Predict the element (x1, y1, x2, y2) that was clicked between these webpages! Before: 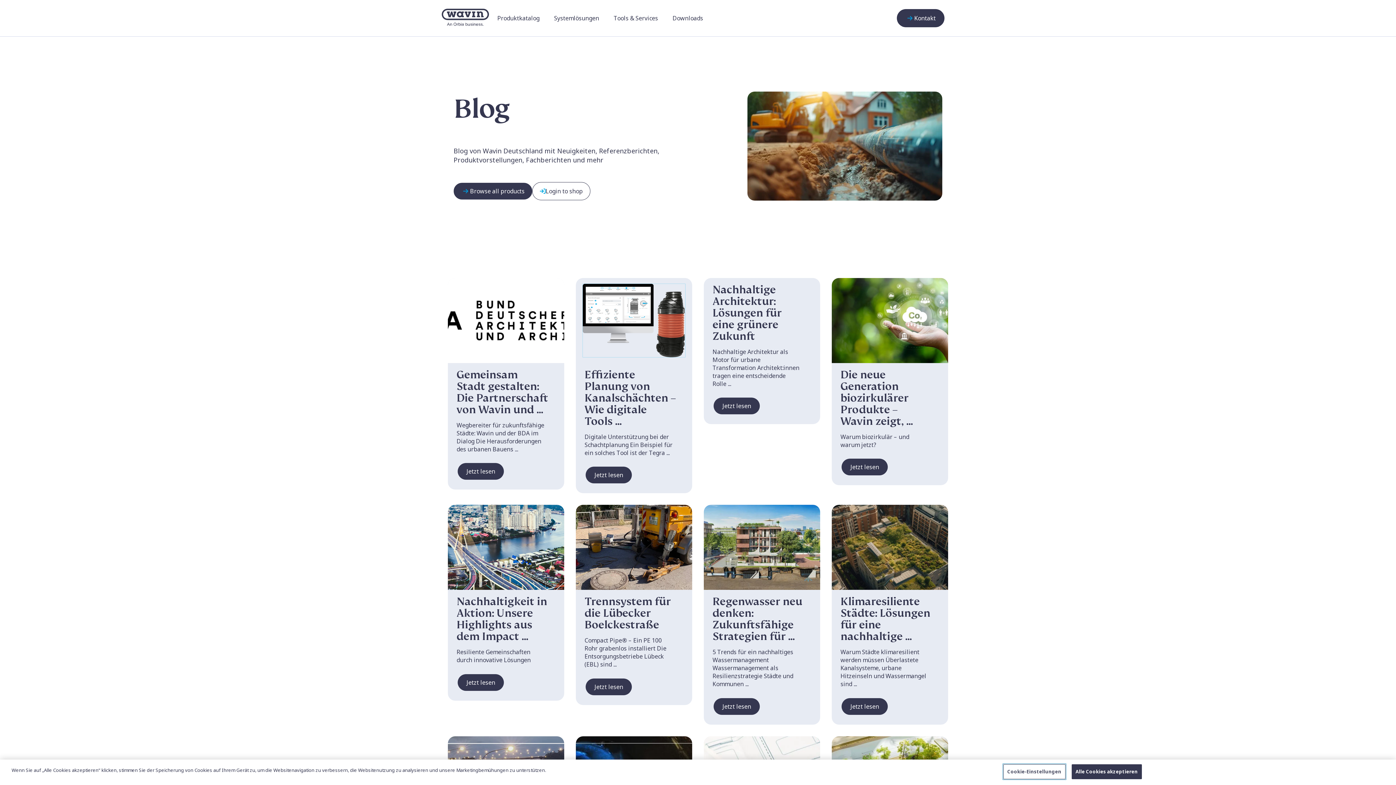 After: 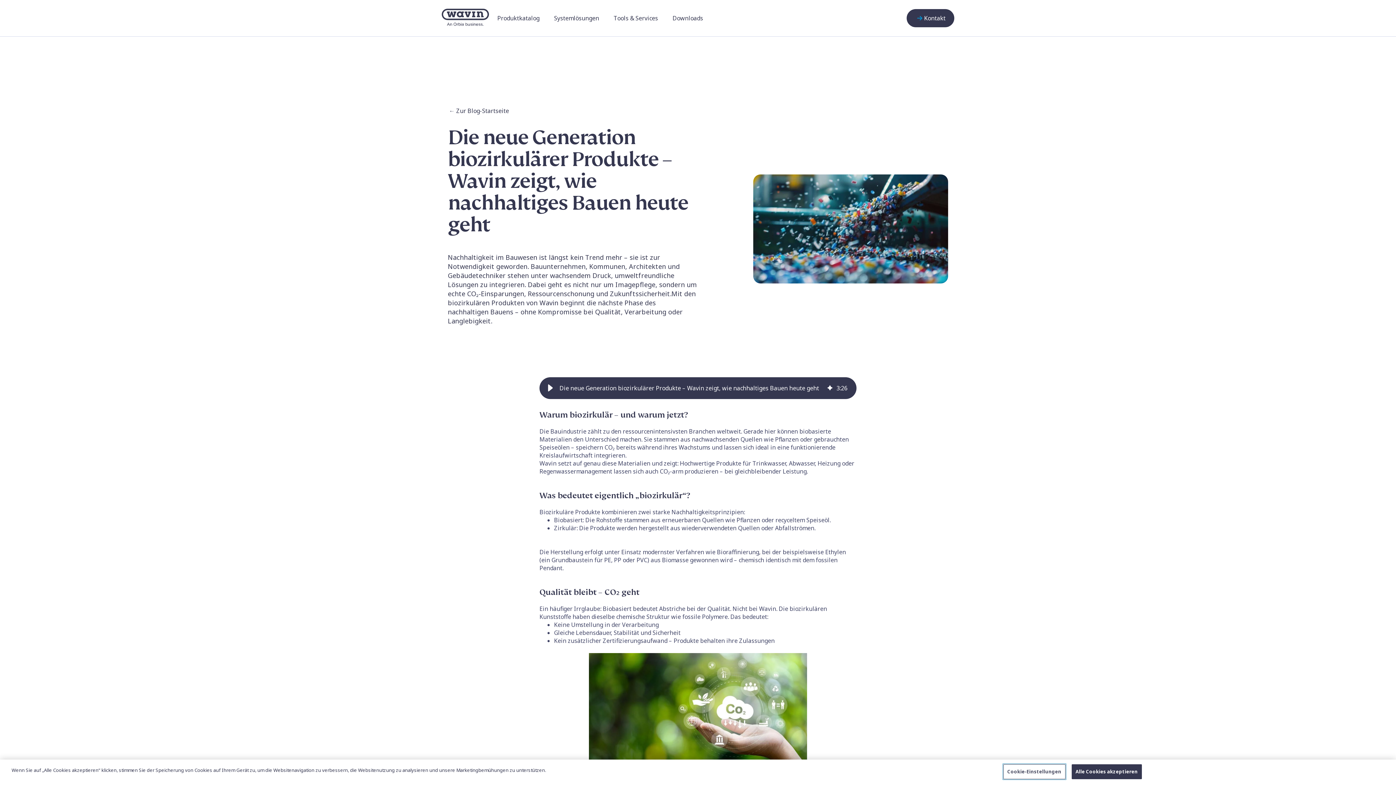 Action: bbox: (832, 278, 948, 493) label: Die neue Generation biozirkulärer Produkte – Wavin zeigt, ...
Warum biozirkulär – und warum jetzt?
Jetzt lesen